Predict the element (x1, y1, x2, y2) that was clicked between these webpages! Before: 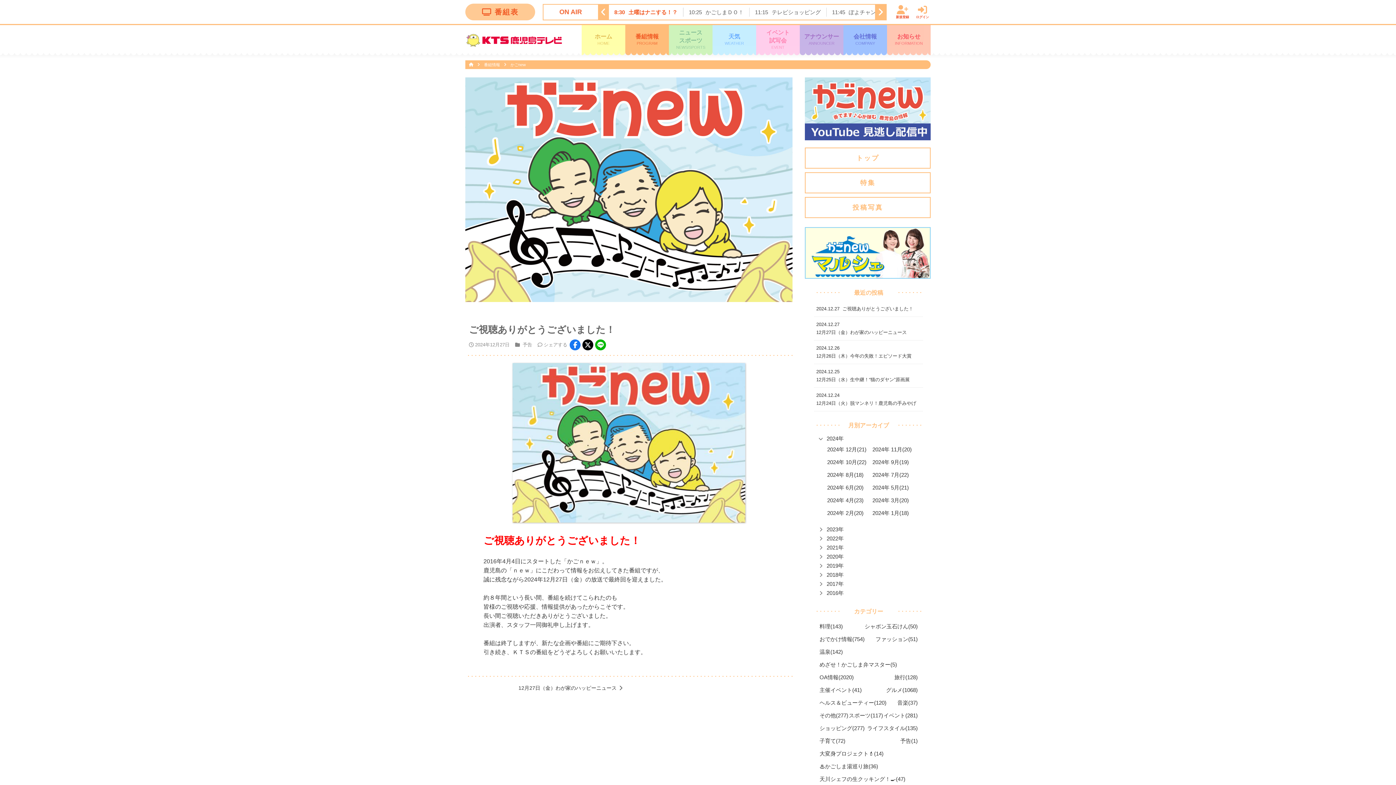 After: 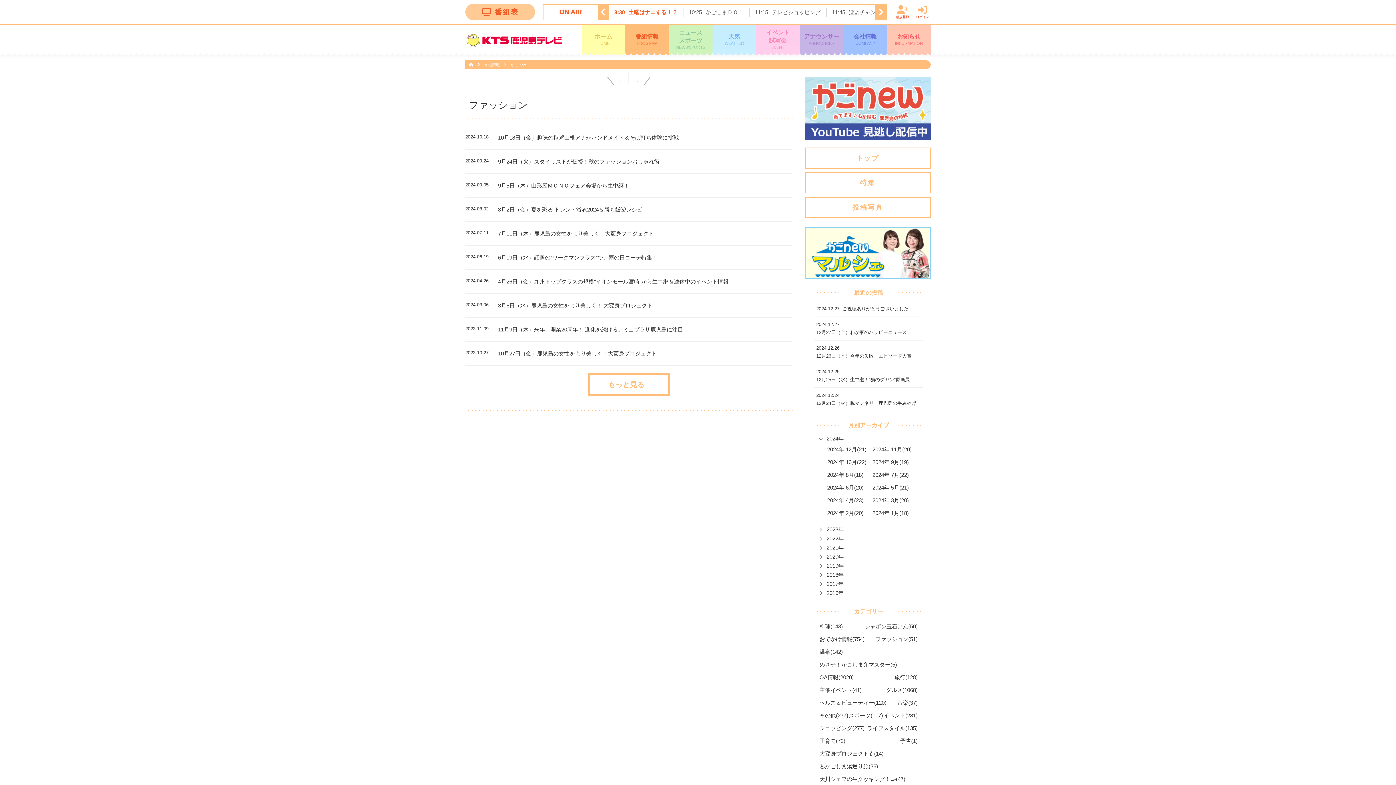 Action: label: ファッション(51) bbox: (875, 636, 917, 642)